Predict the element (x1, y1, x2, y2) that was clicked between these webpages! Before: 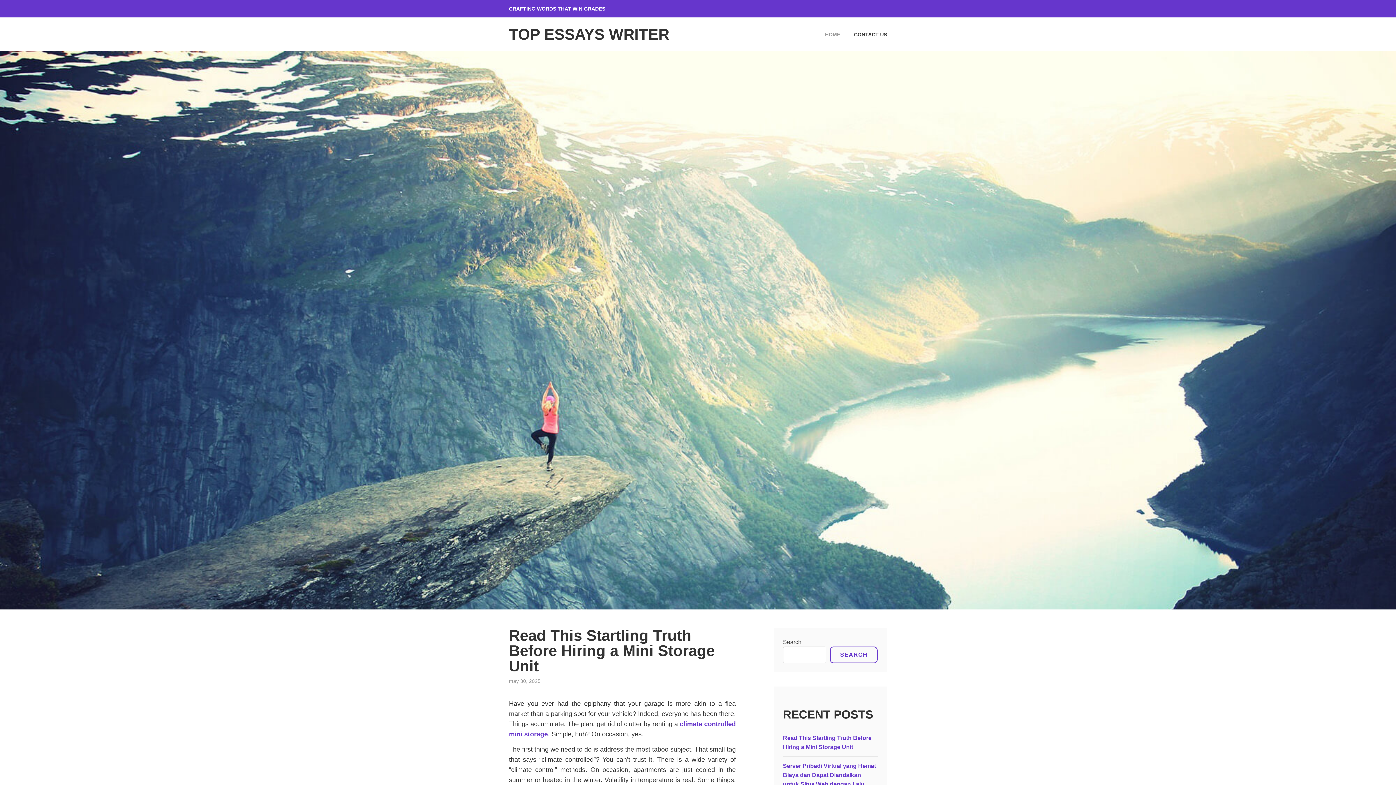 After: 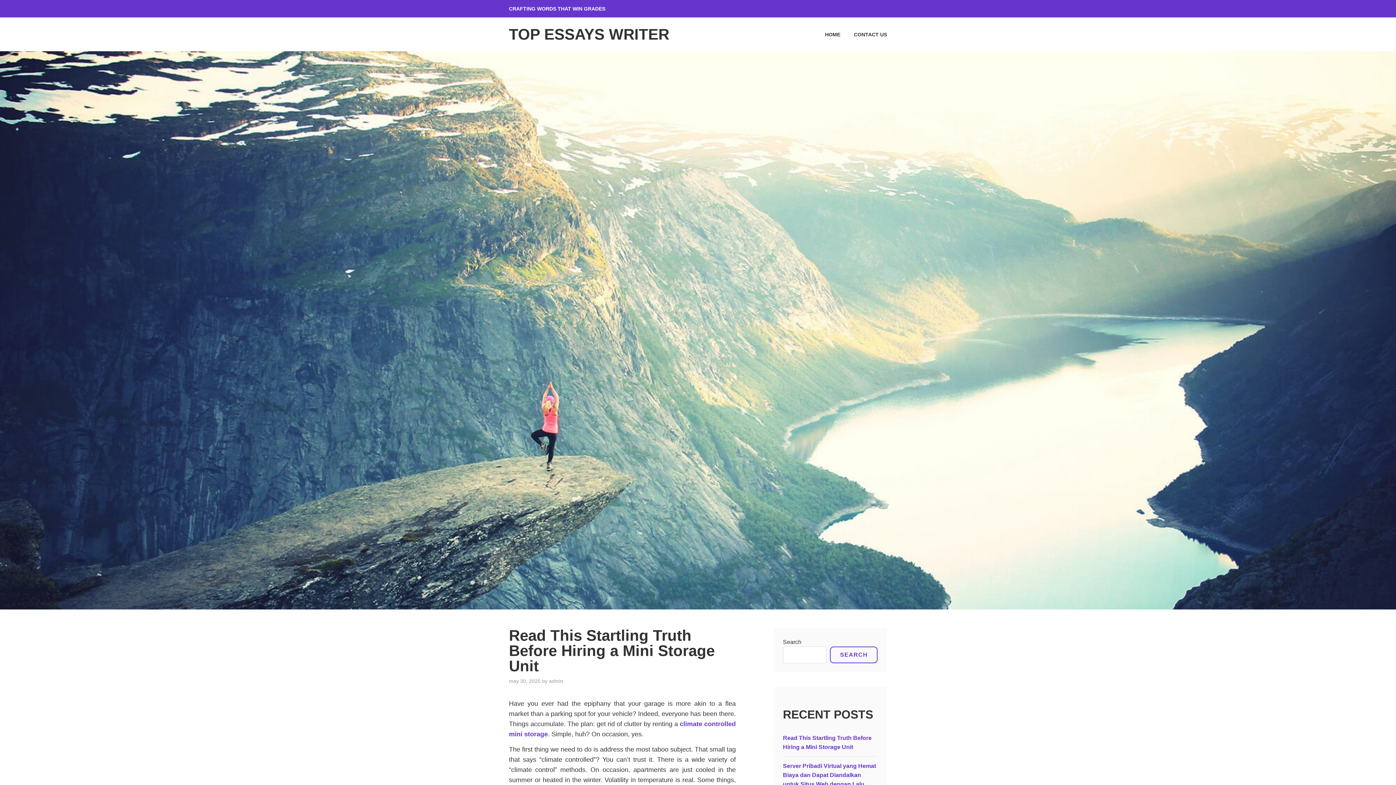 Action: label: Read This Startling Truth Before Hiring a Mini Storage Unit bbox: (509, 627, 714, 675)